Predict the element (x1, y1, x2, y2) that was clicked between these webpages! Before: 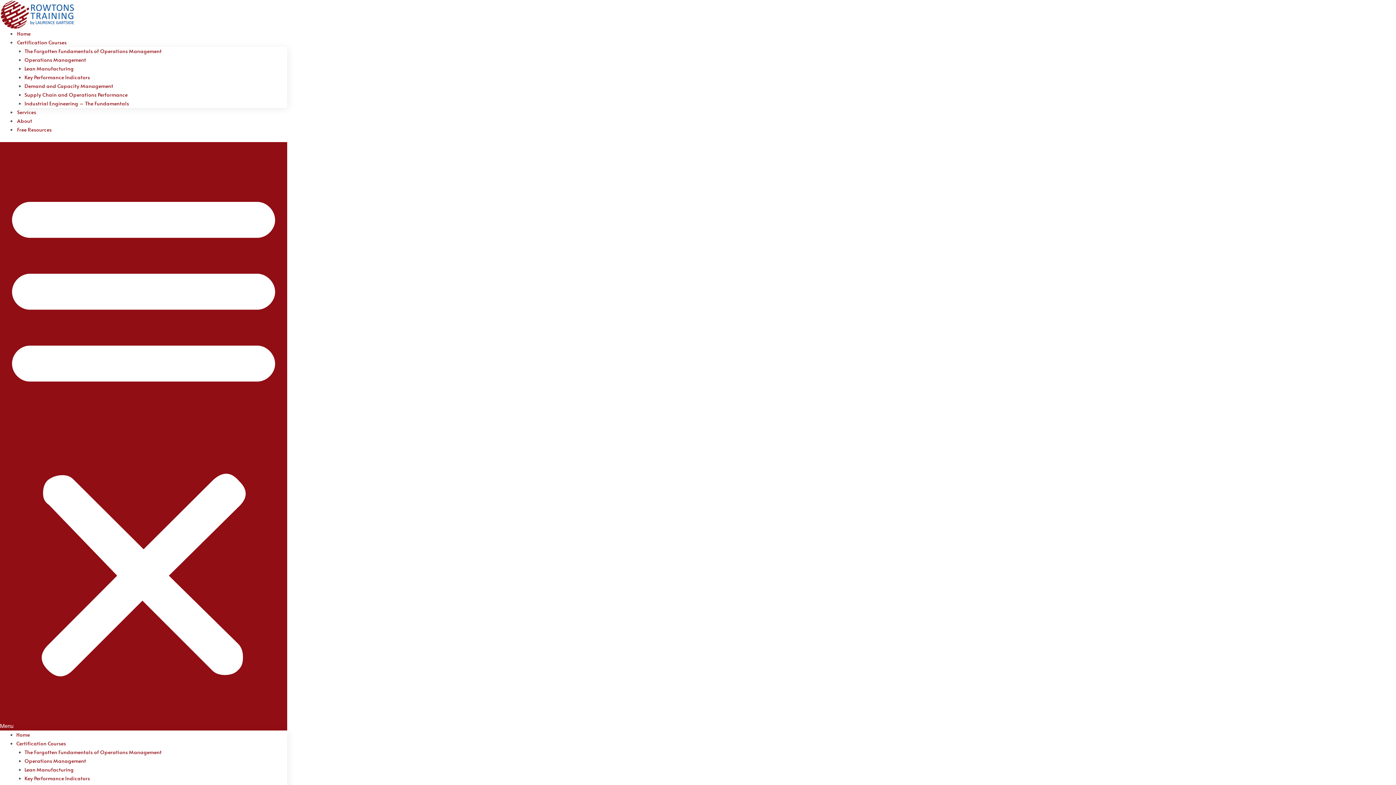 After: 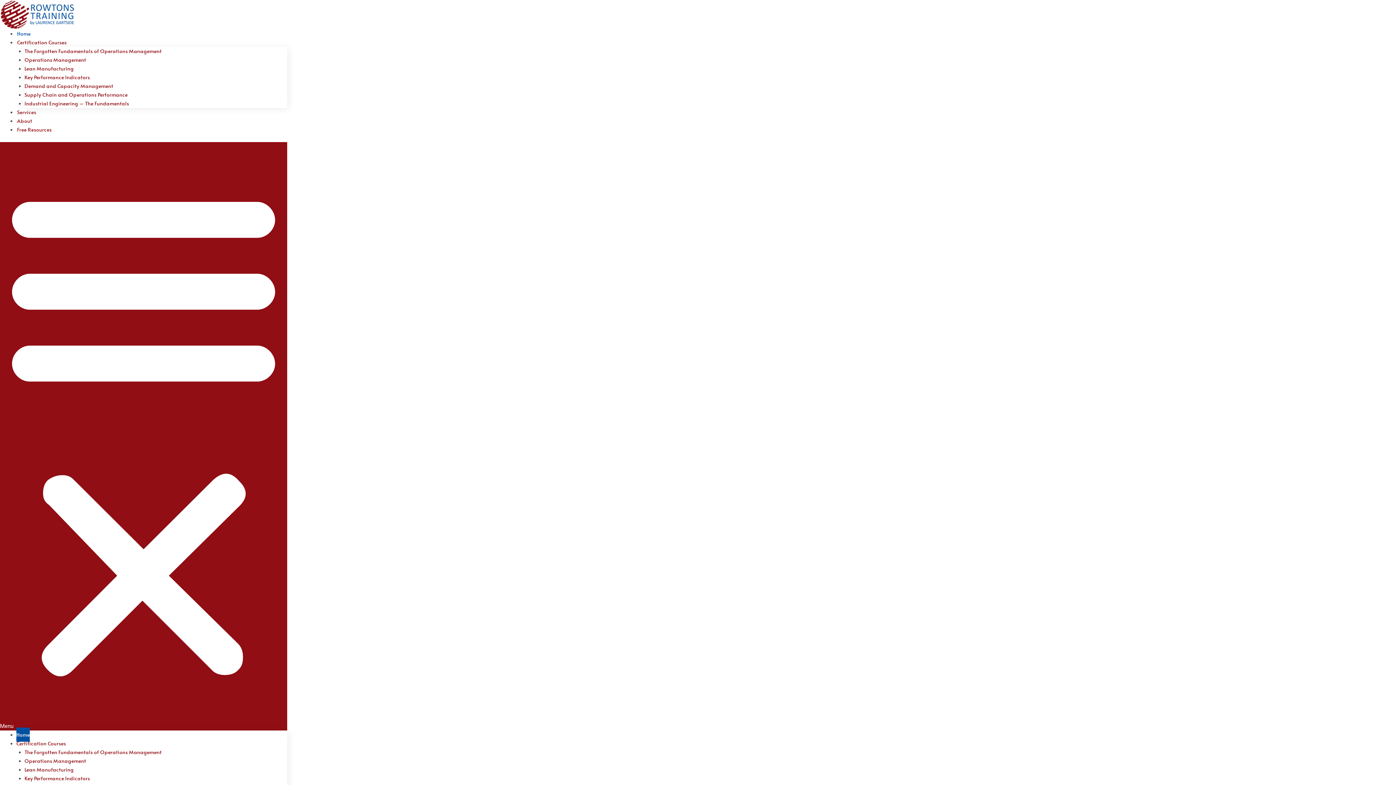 Action: label: Home bbox: (16, 28, 31, 38)